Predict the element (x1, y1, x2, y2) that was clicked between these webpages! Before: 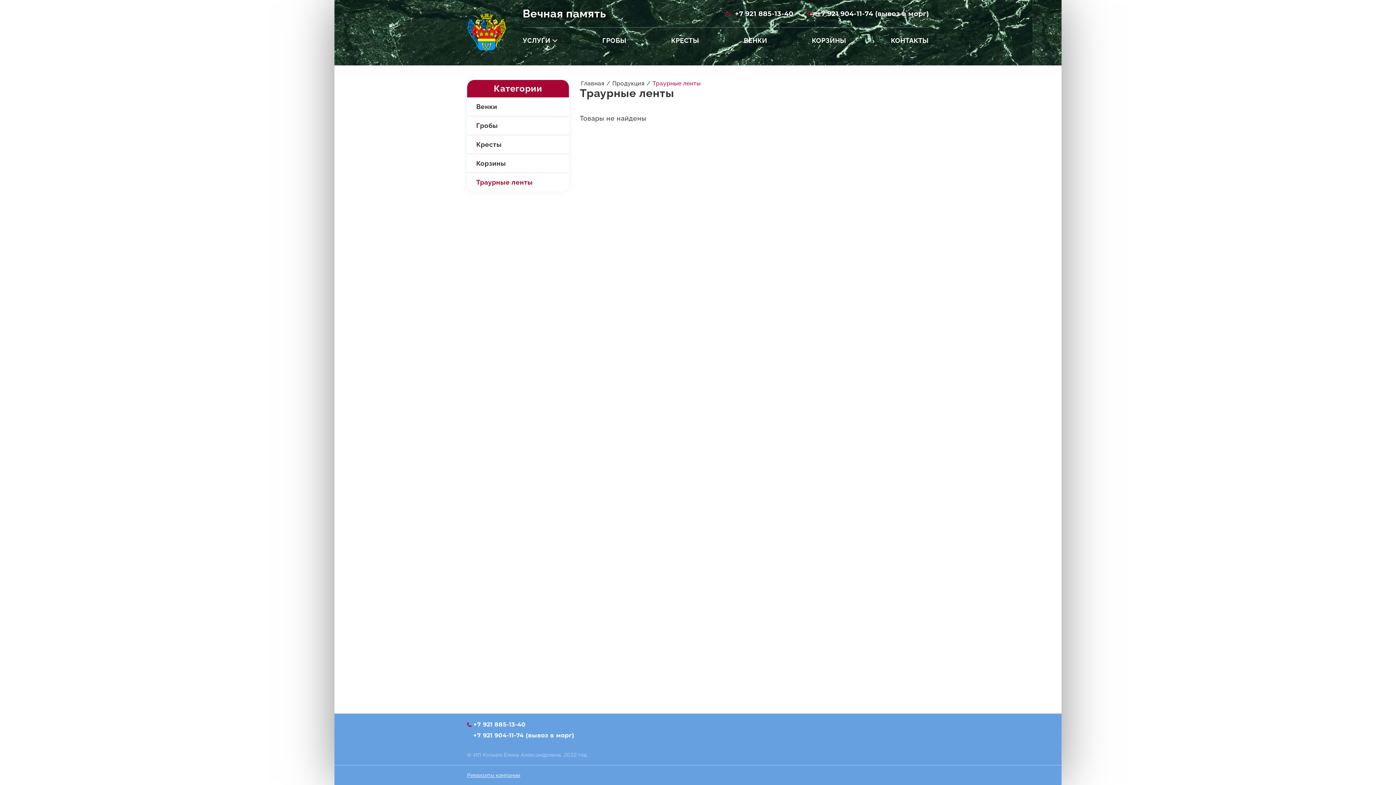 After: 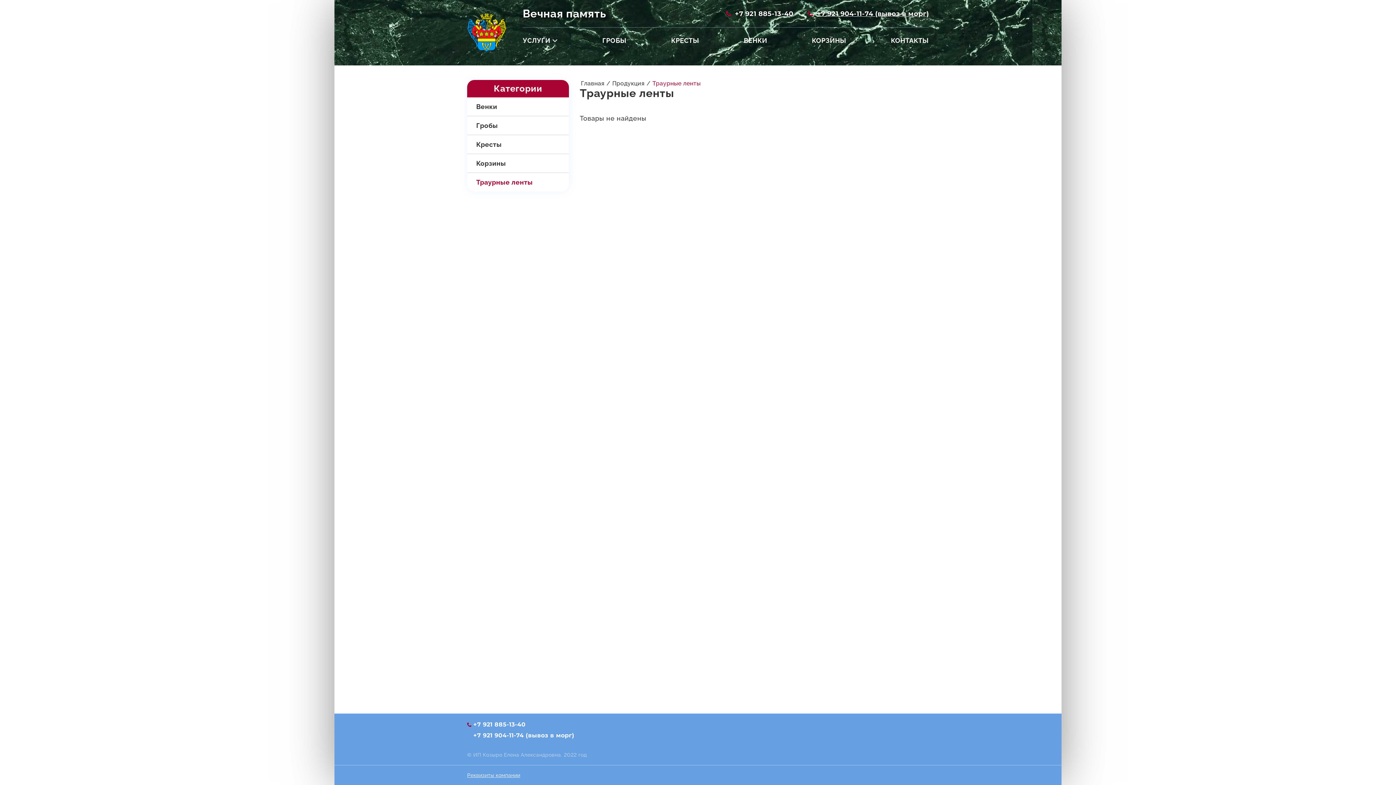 Action: bbox: (808, 9, 929, 17) label: +7 921 904-11-74 (вывоз в морг)